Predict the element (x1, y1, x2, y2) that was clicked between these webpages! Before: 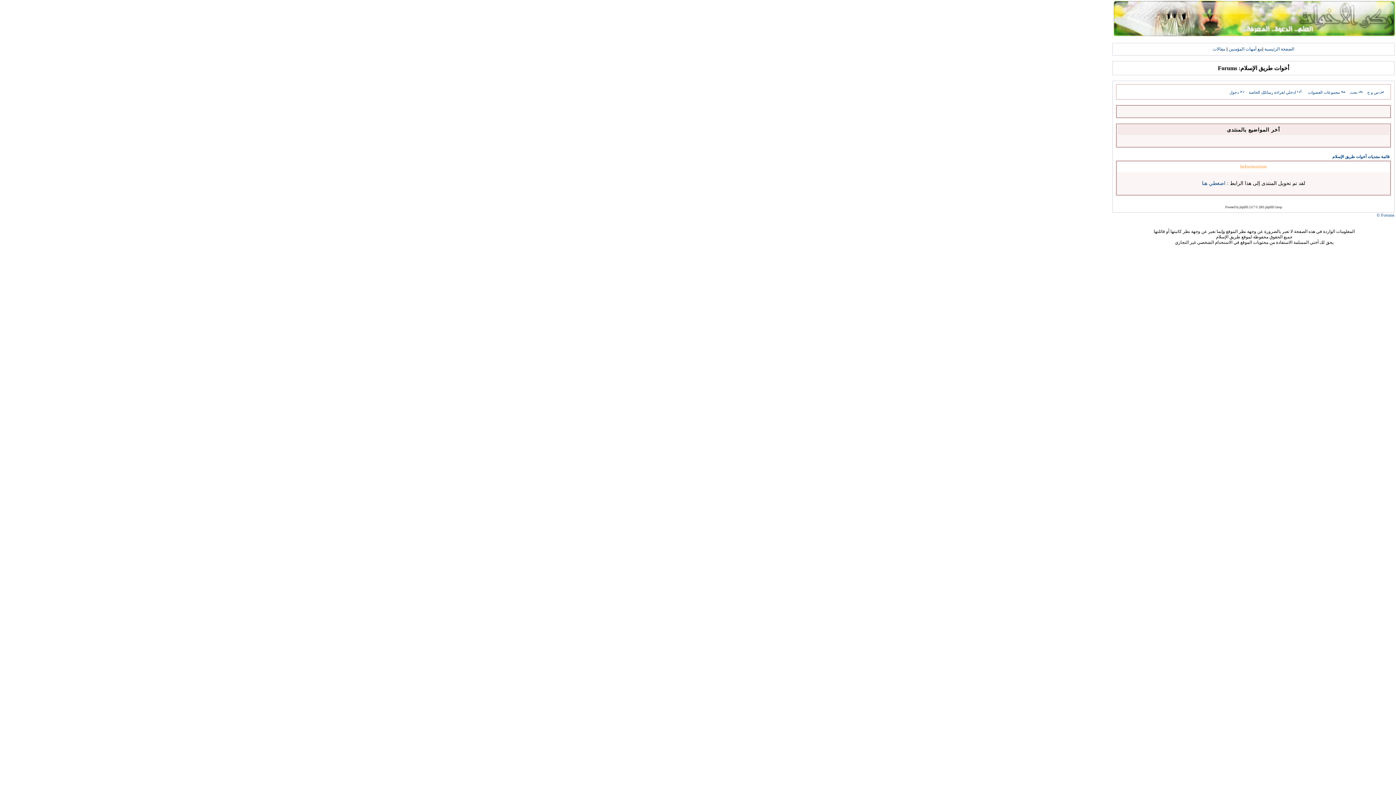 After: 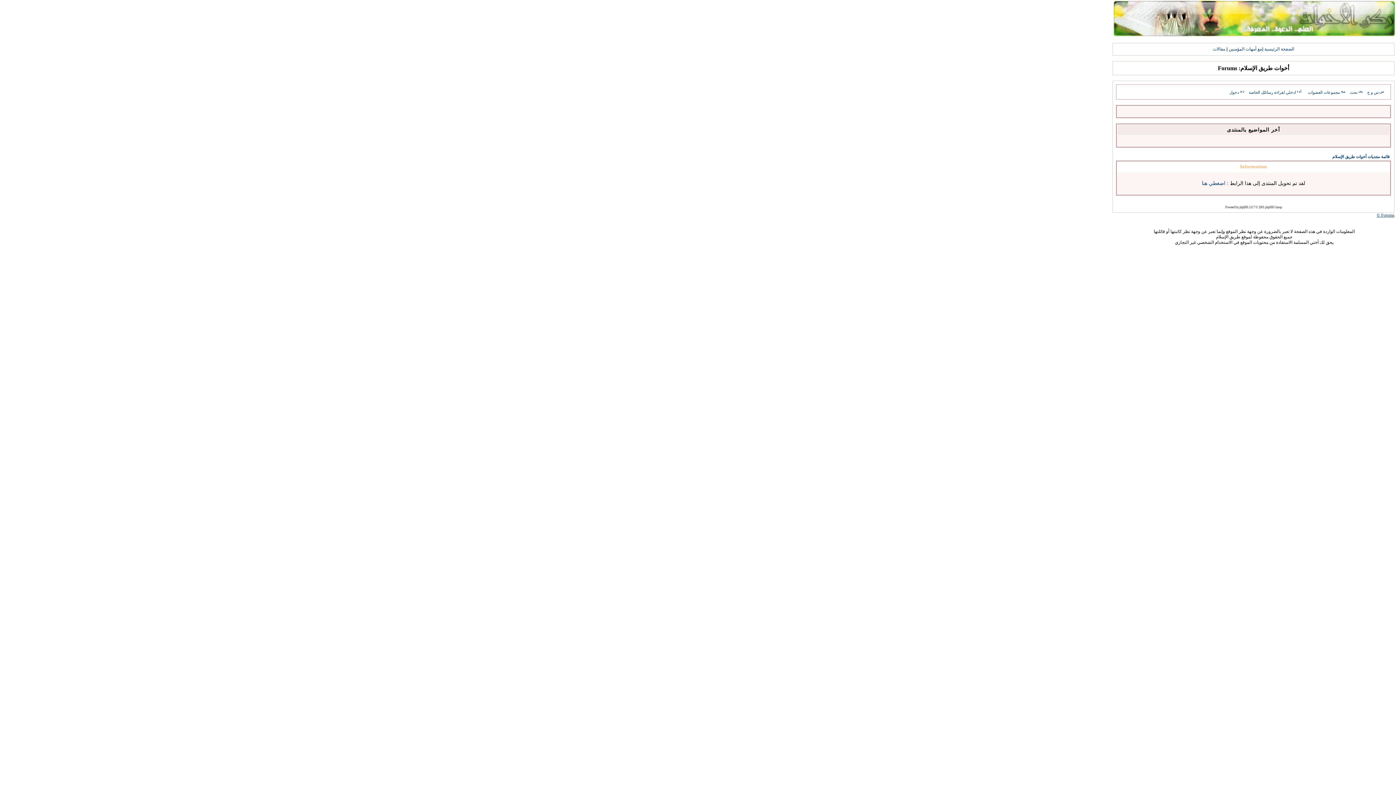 Action: label: Forums © bbox: (1377, 212, 1394, 217)